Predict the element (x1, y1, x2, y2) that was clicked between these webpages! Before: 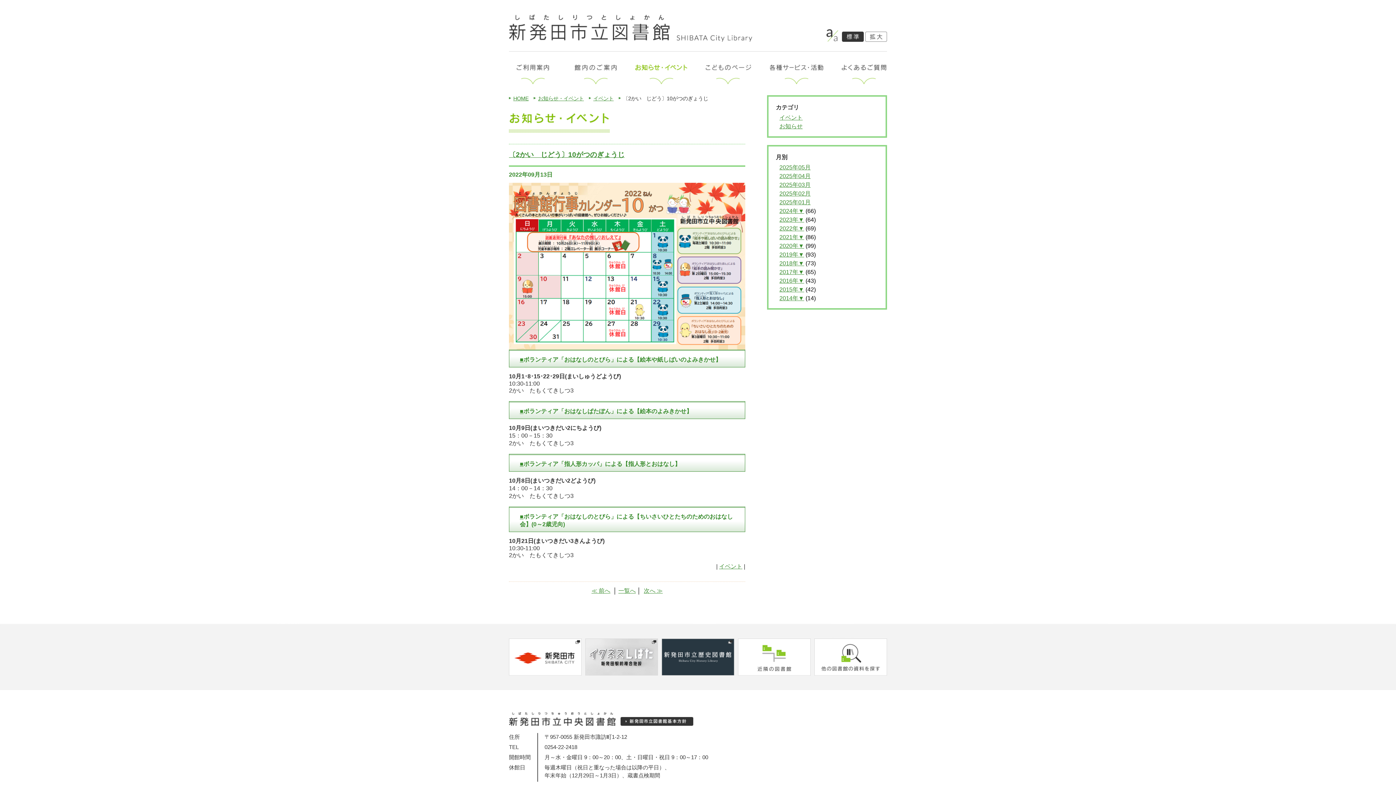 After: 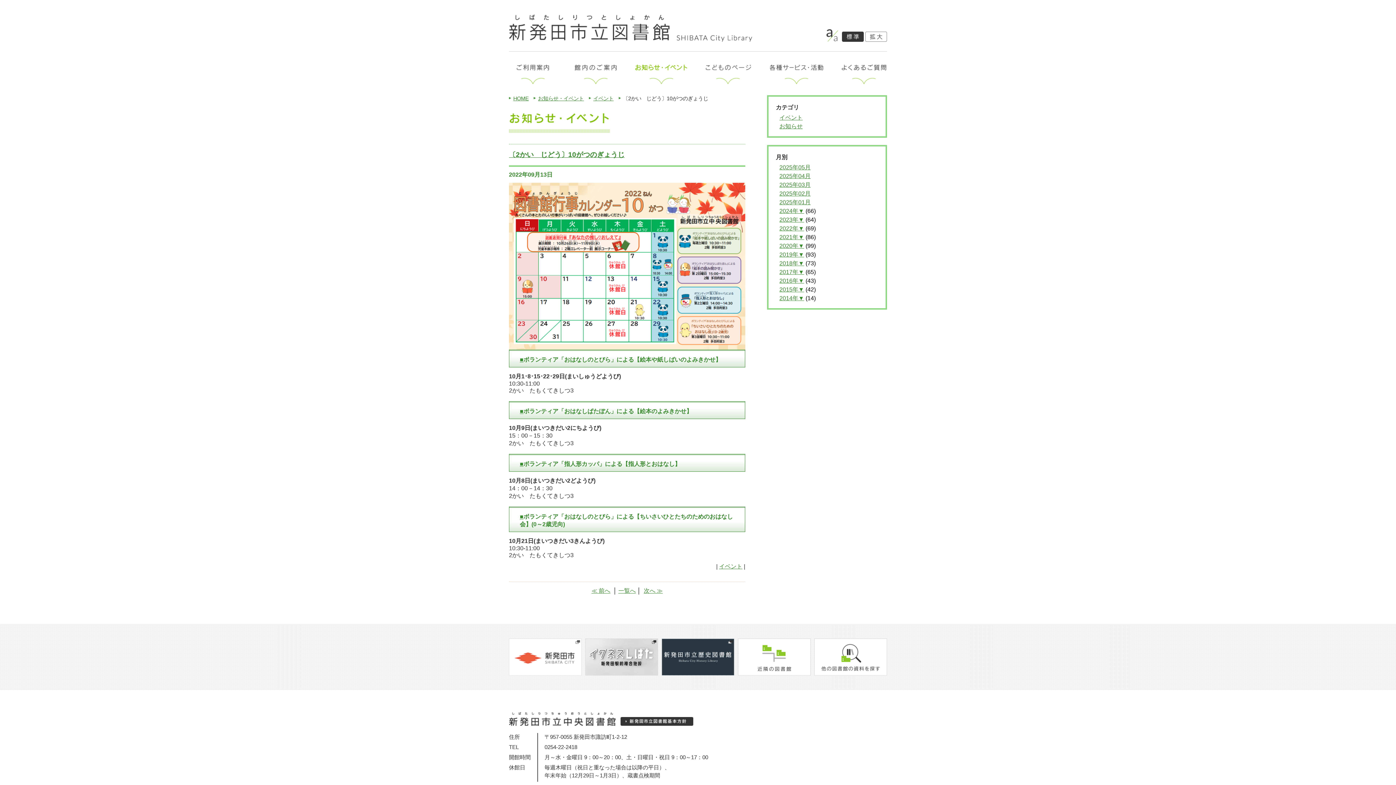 Action: bbox: (509, 669, 581, 675)